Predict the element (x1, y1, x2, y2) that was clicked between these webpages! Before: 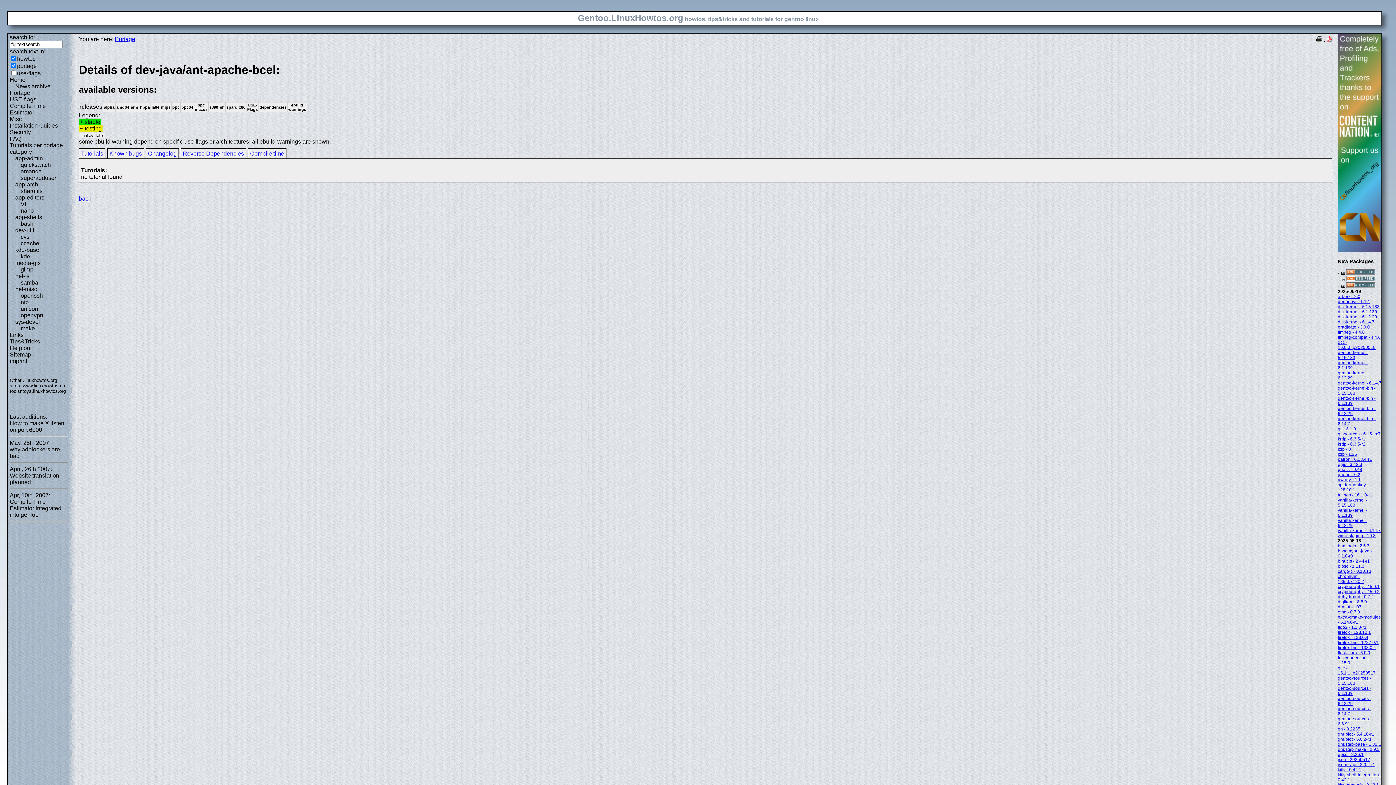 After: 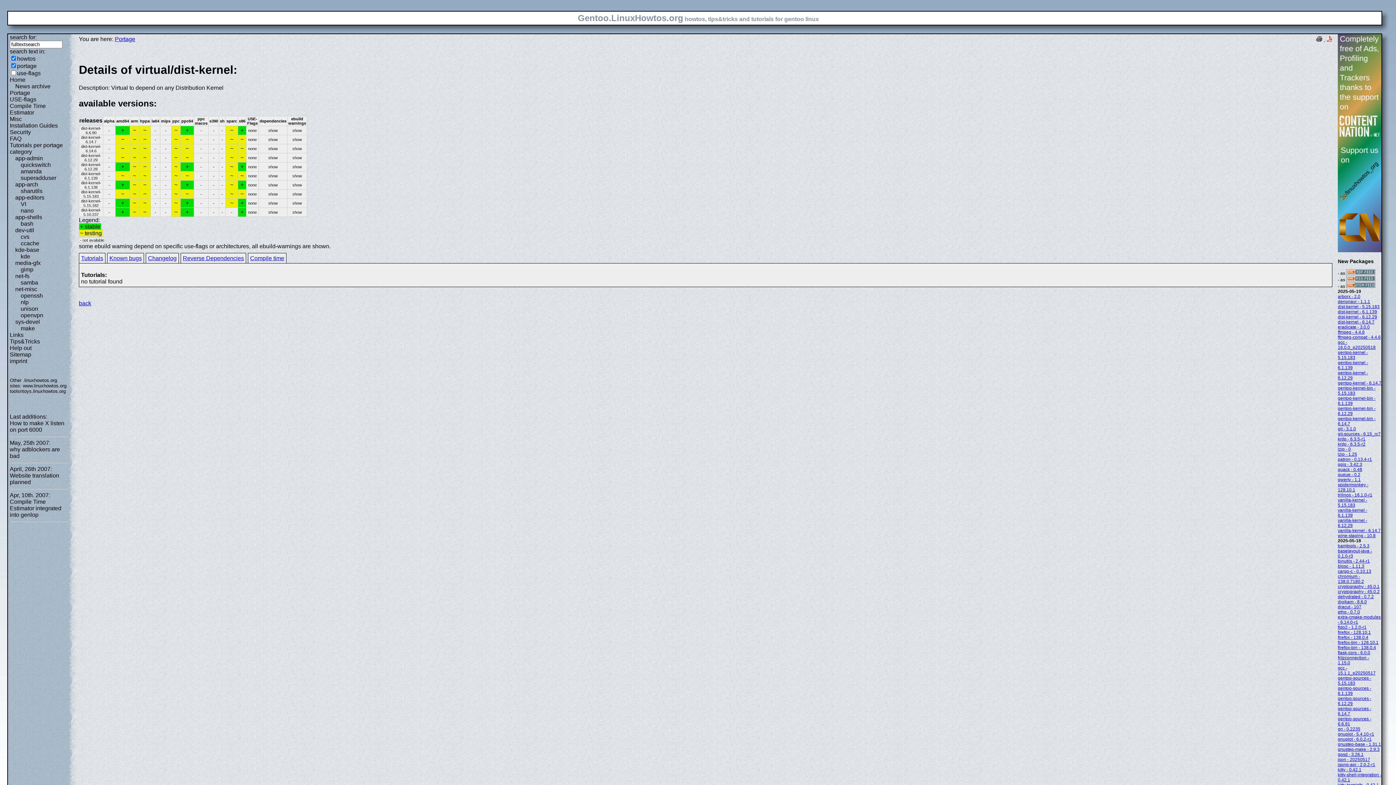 Action: bbox: (1338, 309, 1377, 314) label: dist-kernel - 6.1.139